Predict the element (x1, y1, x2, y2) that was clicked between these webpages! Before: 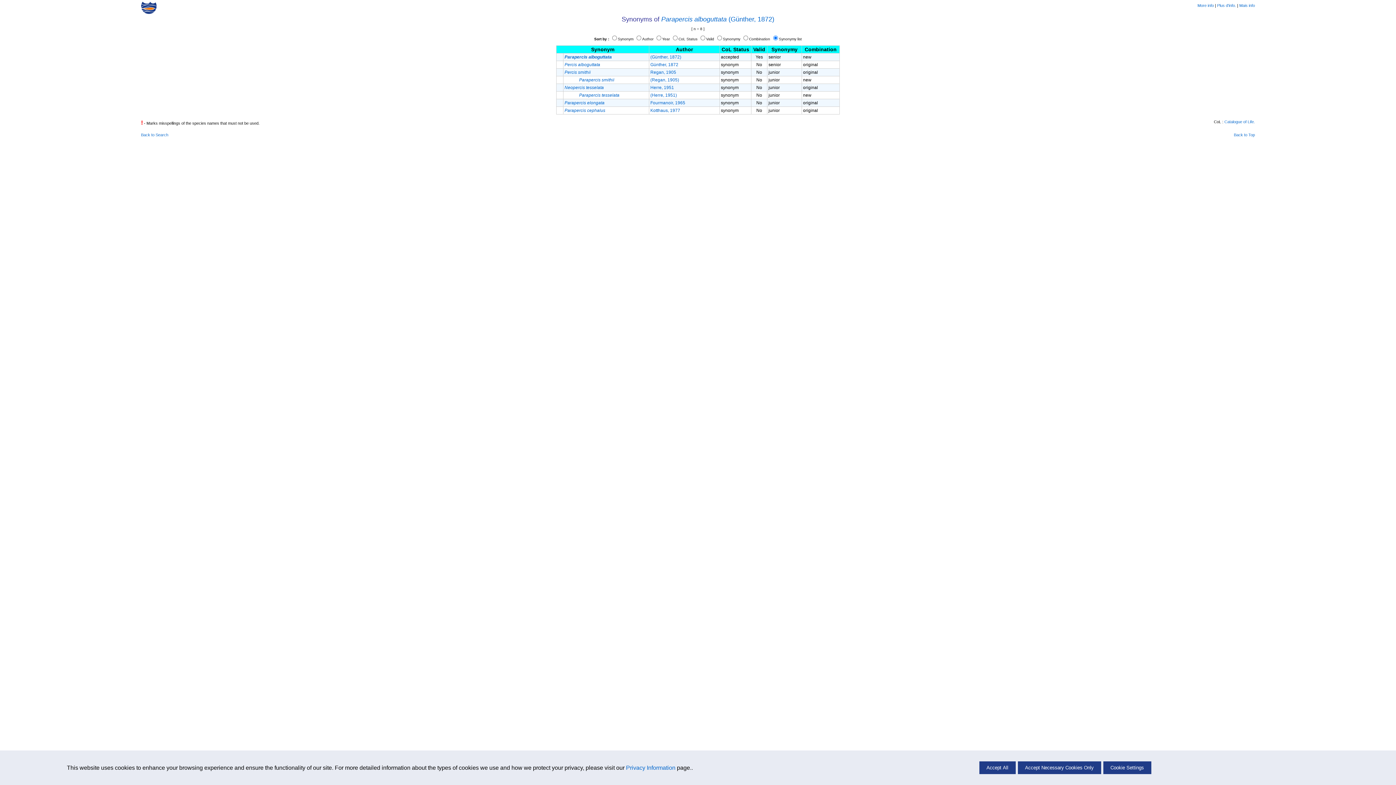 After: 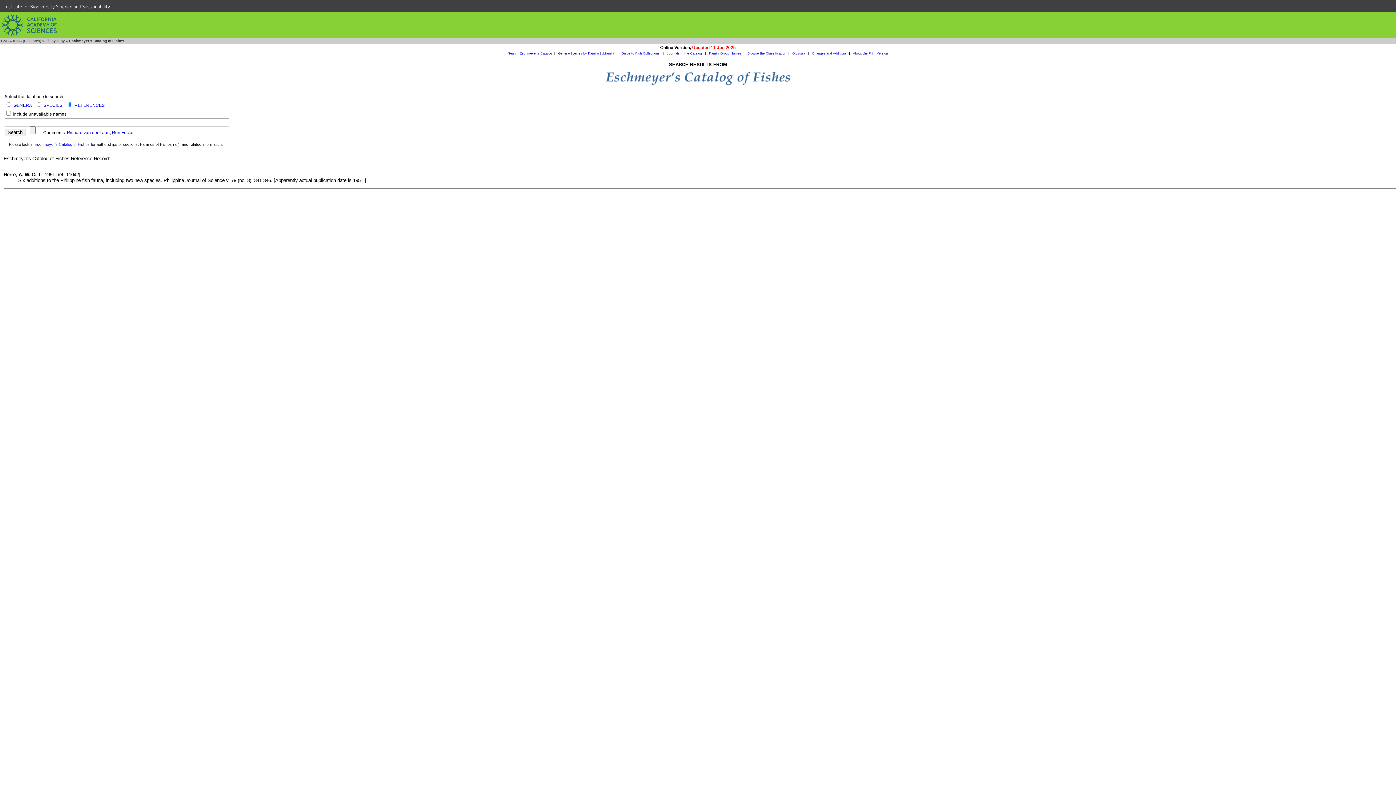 Action: bbox: (650, 92, 677, 97) label: (Herre, 1951)